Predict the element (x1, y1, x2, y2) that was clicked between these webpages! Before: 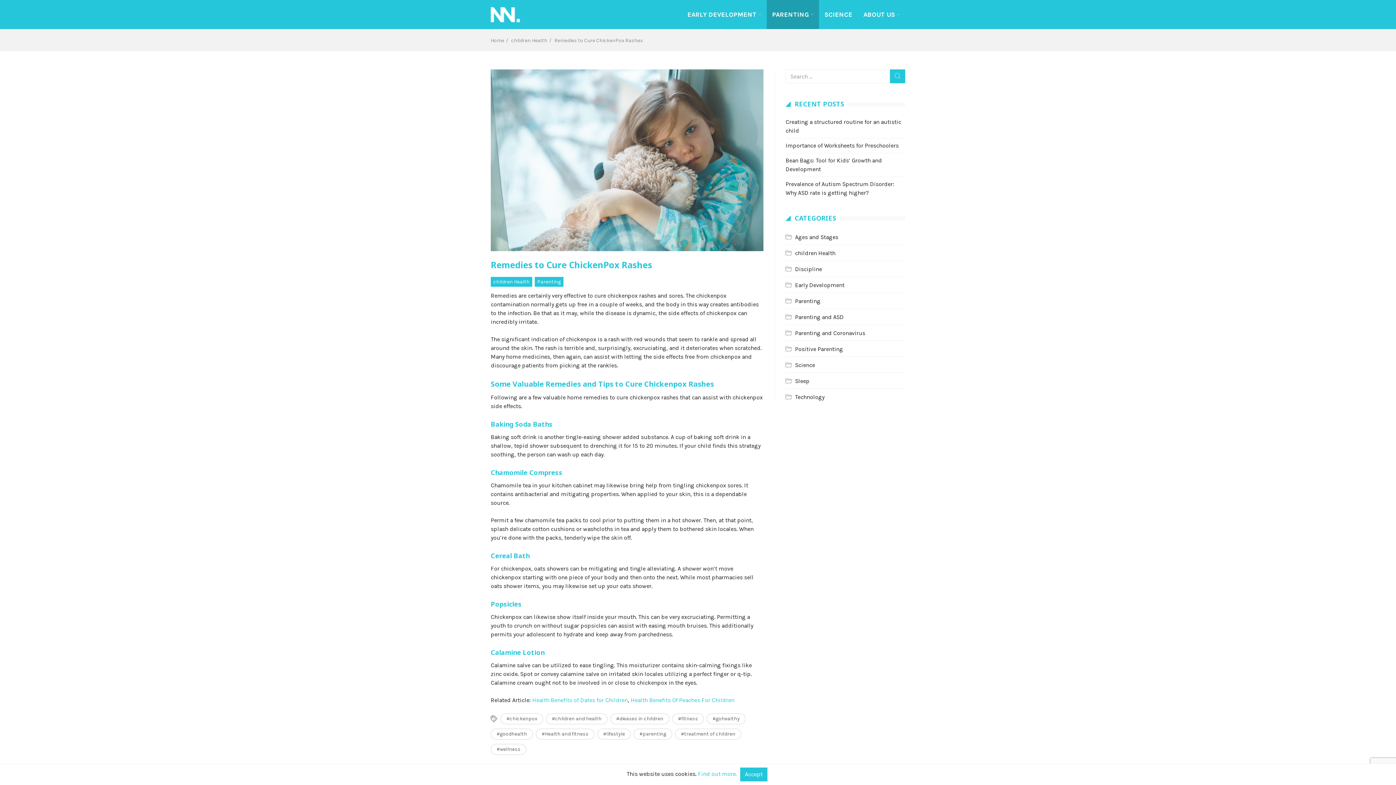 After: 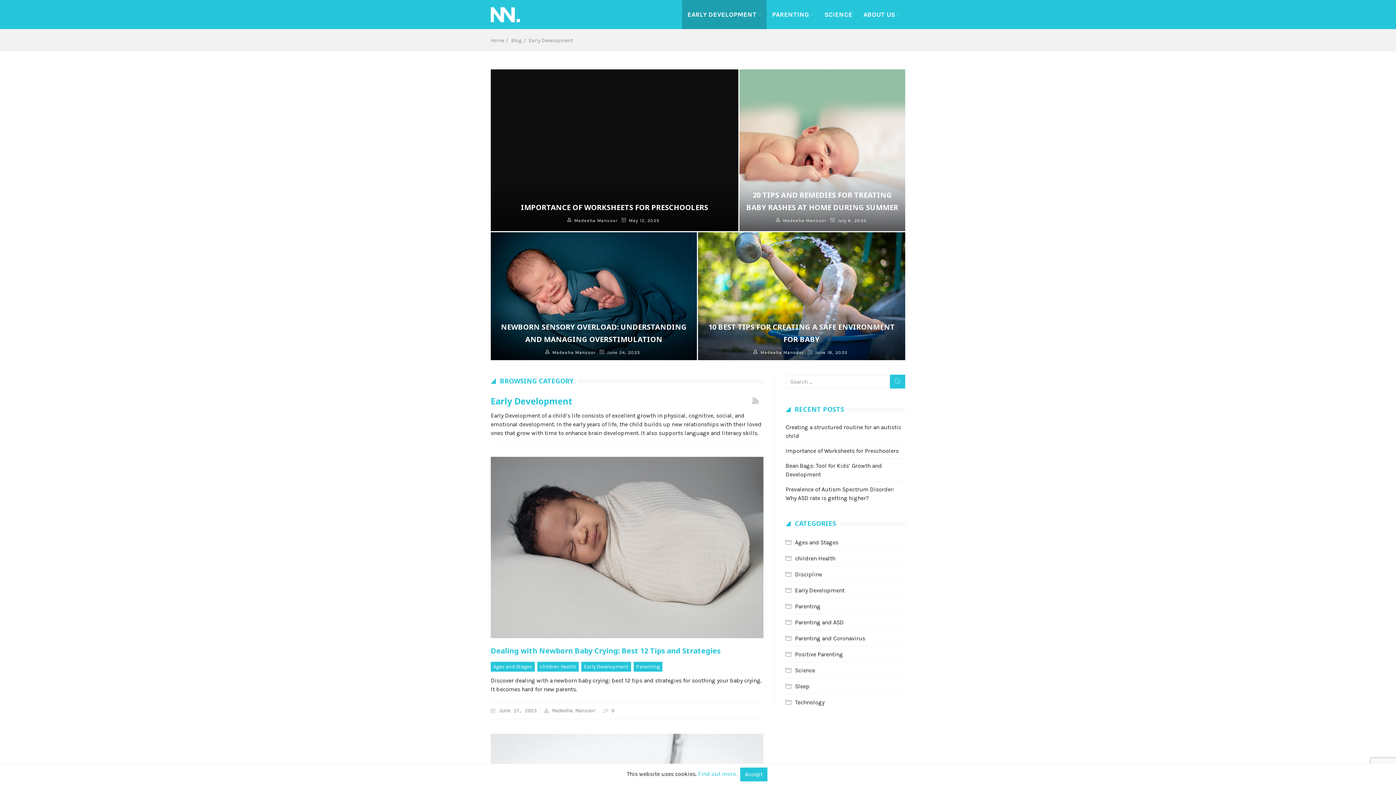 Action: bbox: (682, 0, 766, 29) label: EARLY DEVELOPMENT